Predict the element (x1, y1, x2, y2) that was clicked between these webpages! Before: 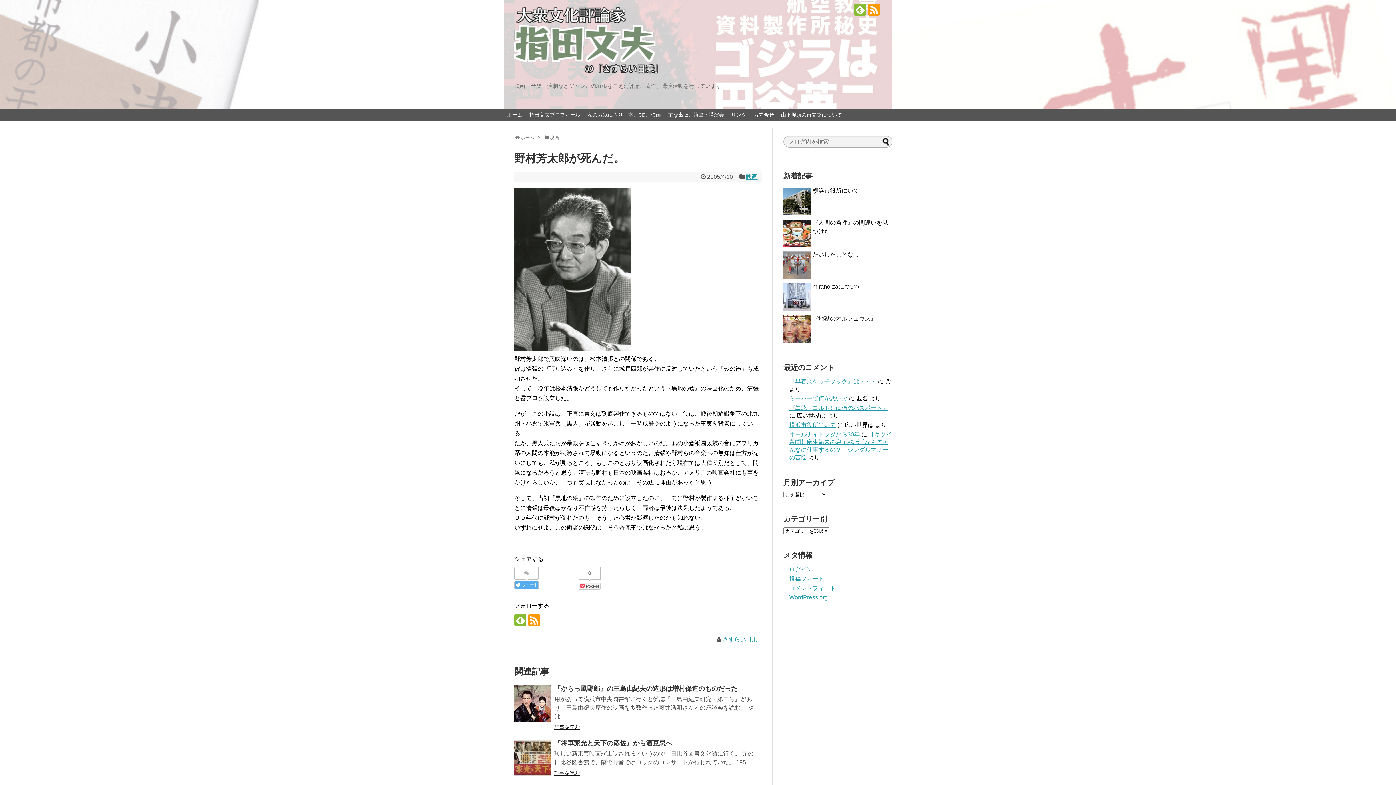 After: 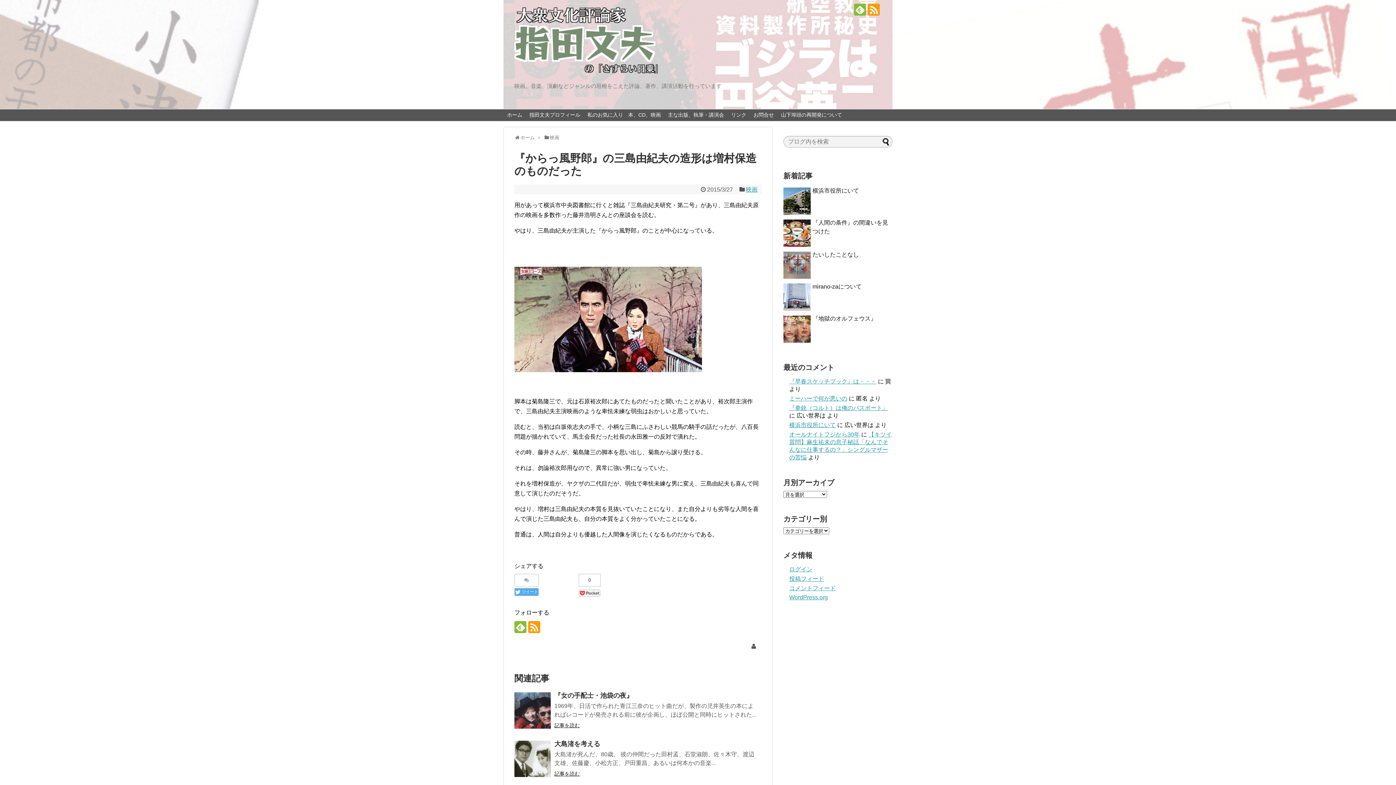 Action: label: 『からっ風野郎』の三島由紀夫の造形は増村保造のものだった bbox: (554, 685, 737, 692)